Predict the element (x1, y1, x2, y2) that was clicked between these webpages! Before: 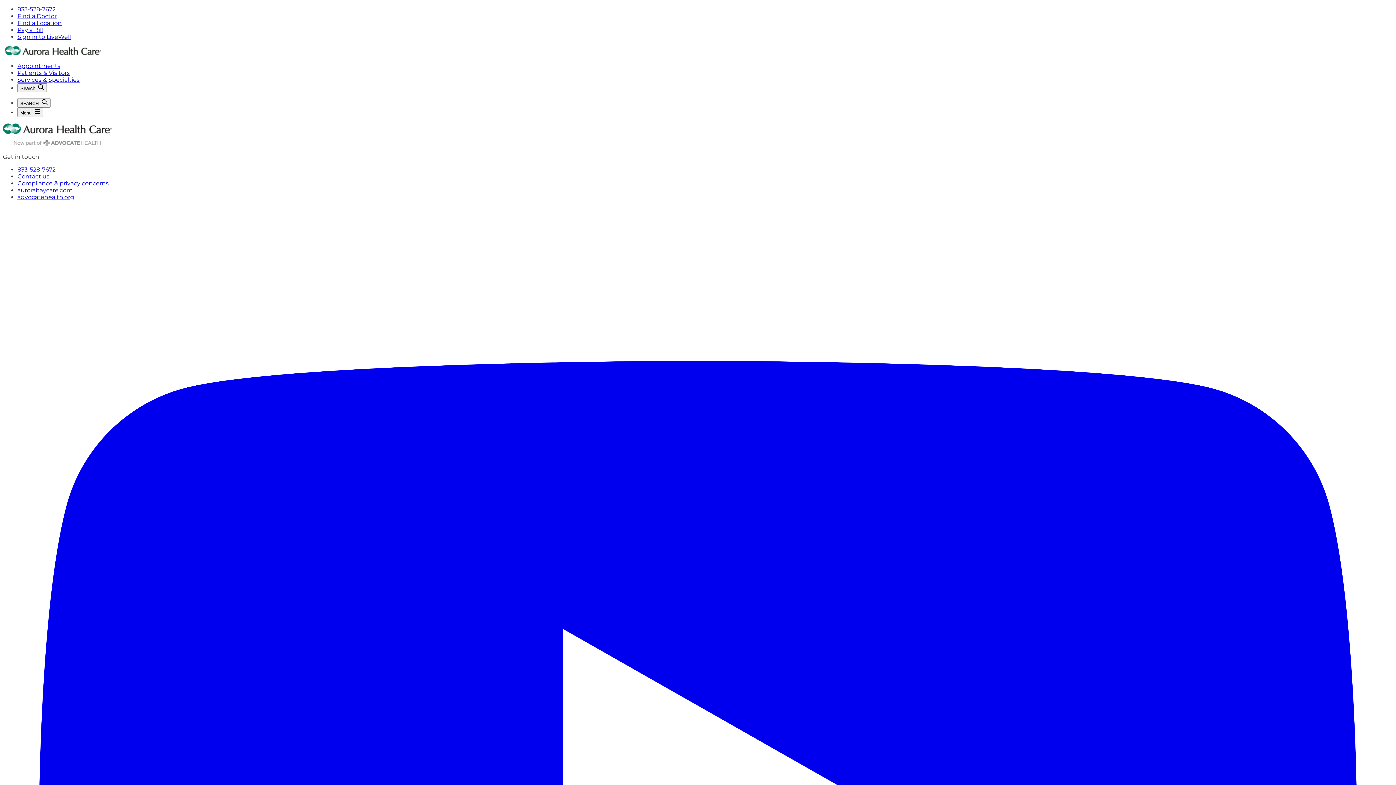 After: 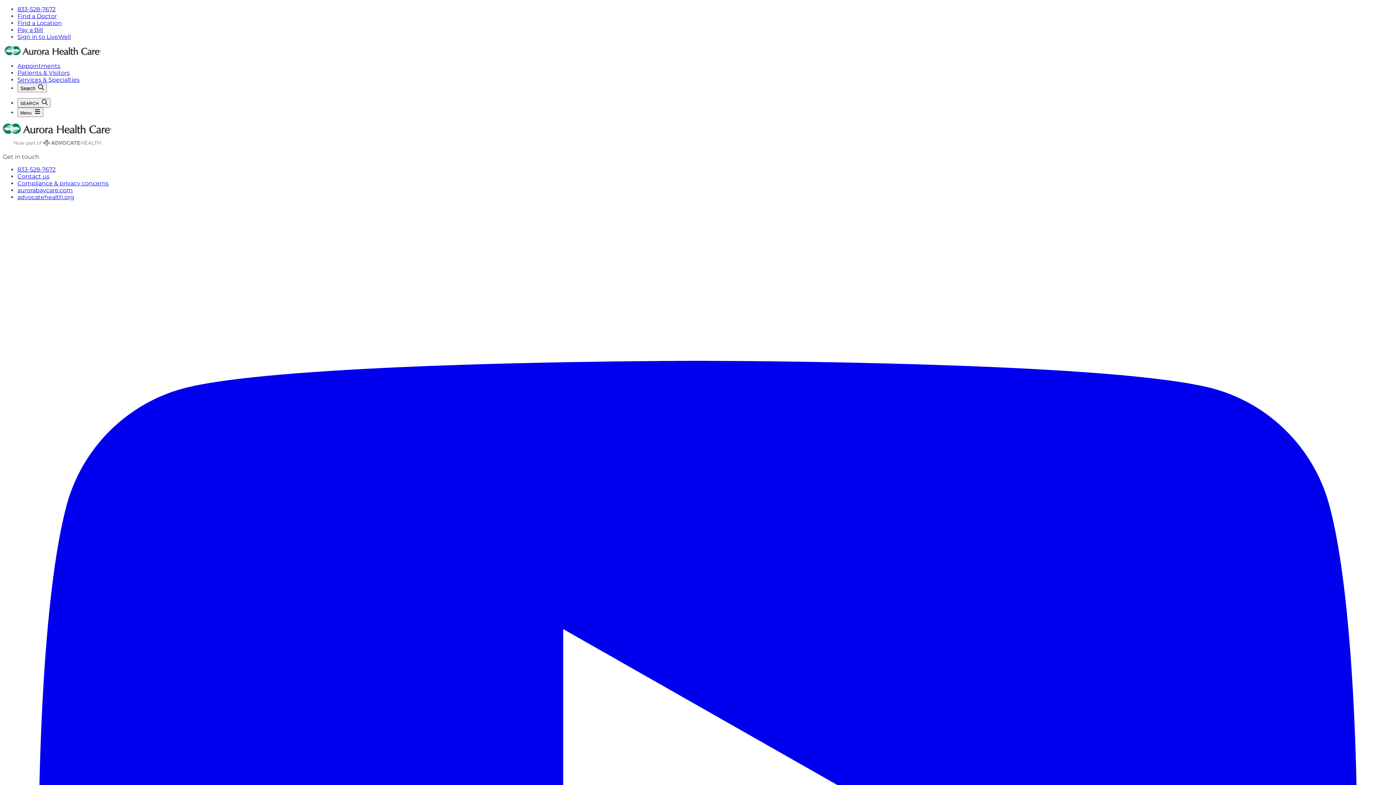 Action: bbox: (17, 193, 74, 200) label: advocatehealth.org